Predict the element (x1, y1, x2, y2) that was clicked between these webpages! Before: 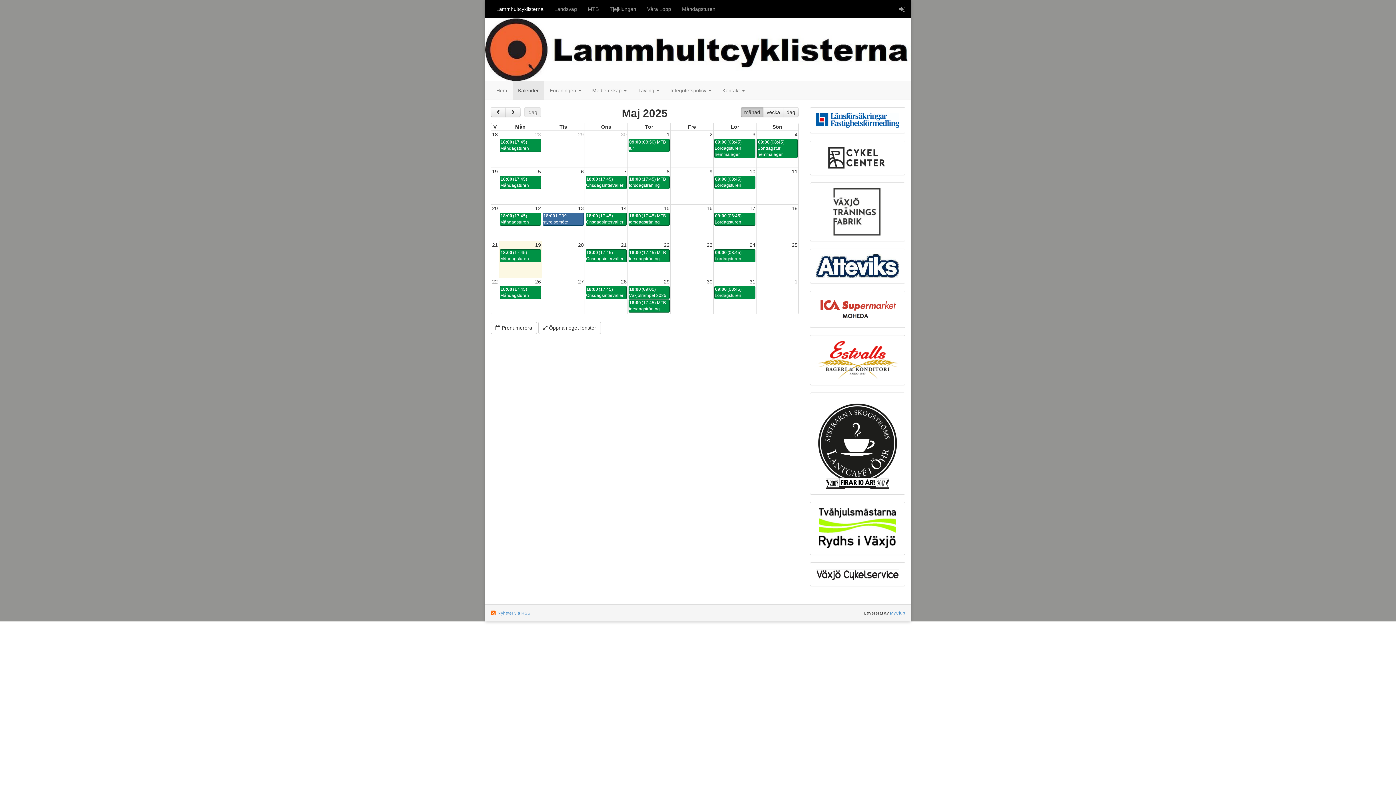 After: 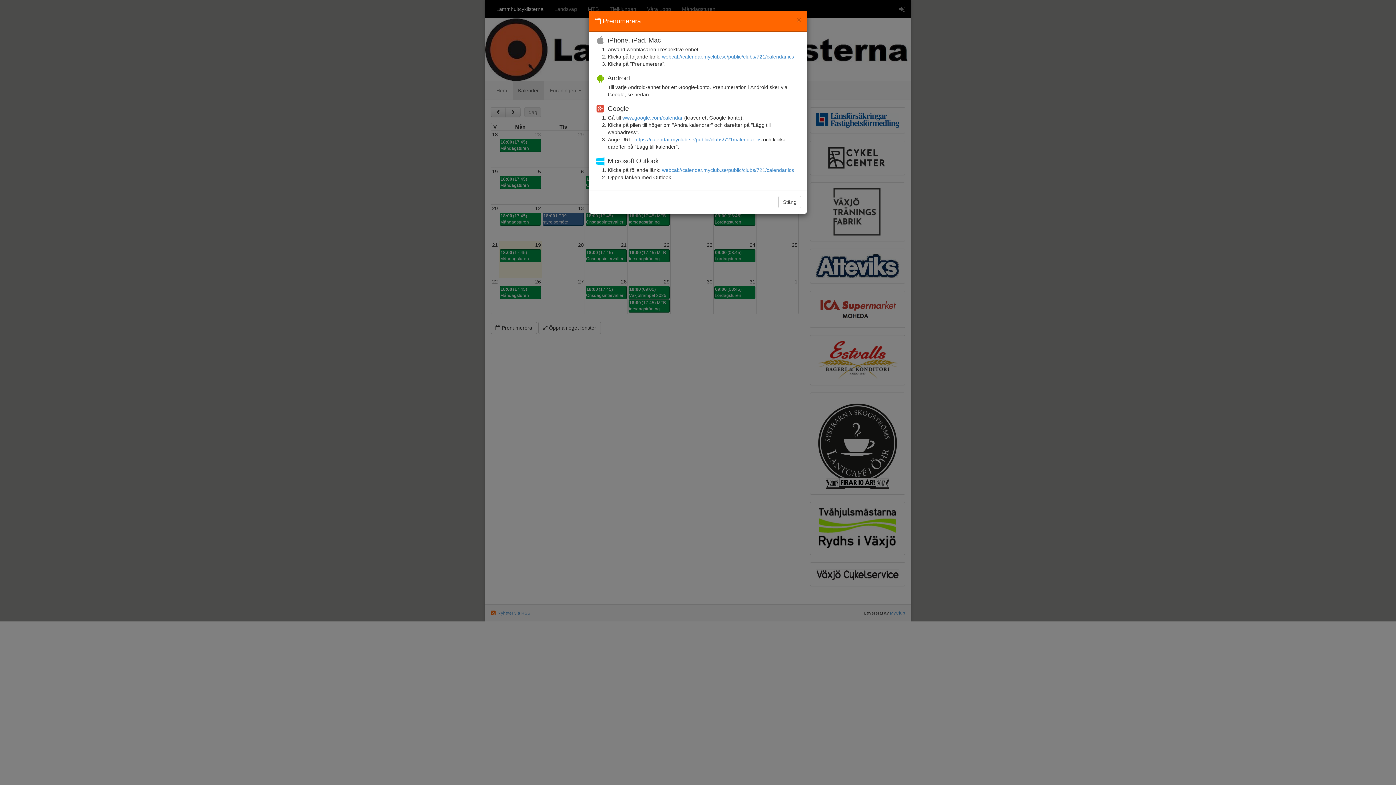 Action: bbox: (490, 321, 537, 334) label:  Prenumerera